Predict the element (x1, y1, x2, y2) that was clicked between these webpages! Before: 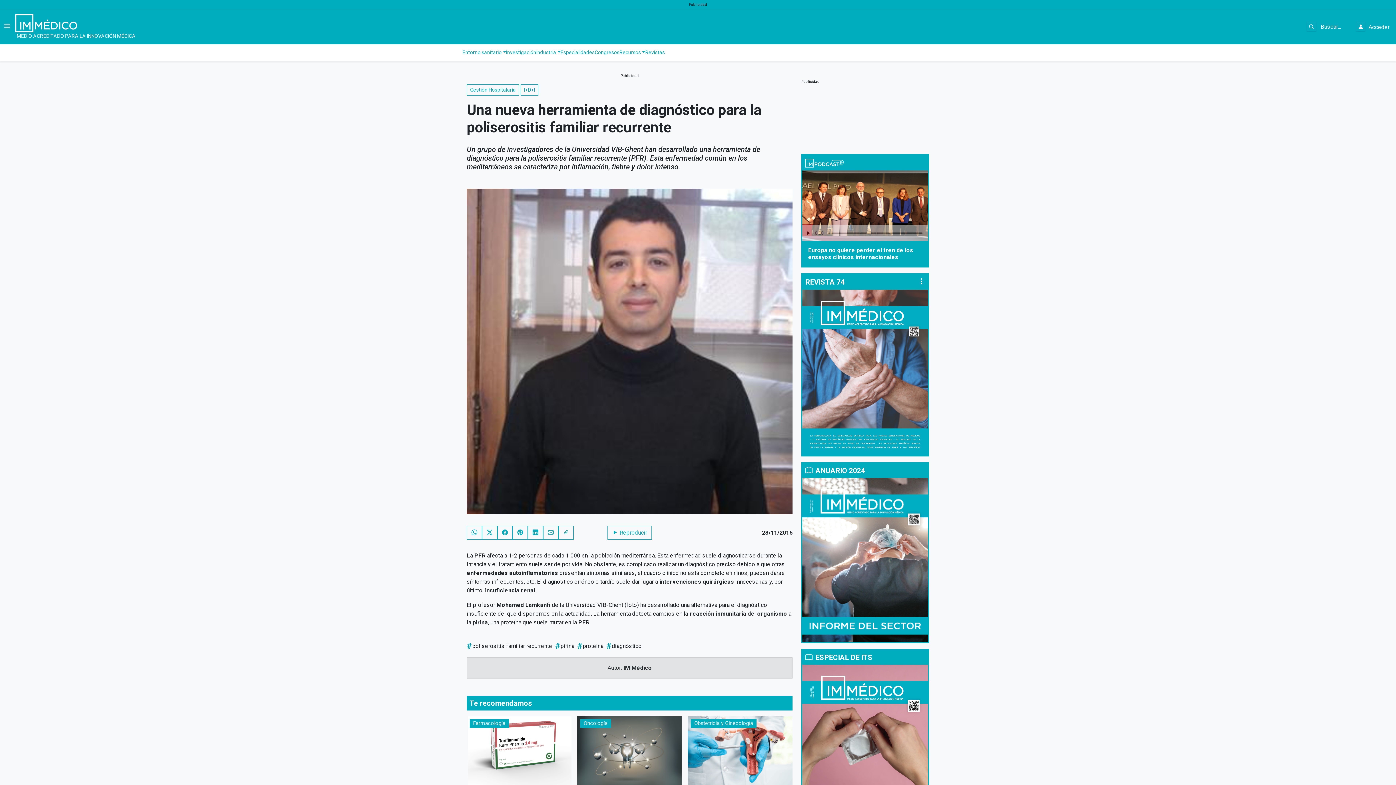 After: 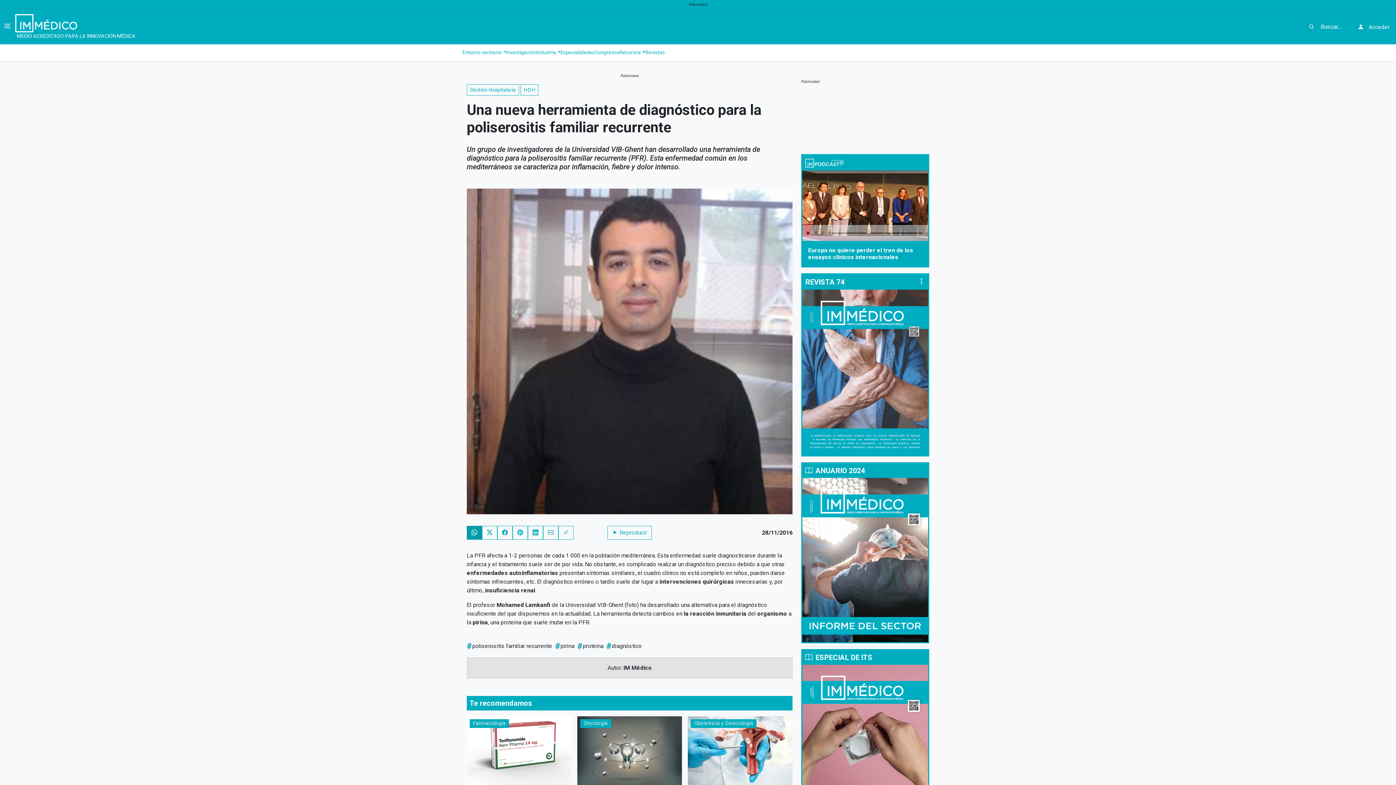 Action: bbox: (466, 526, 482, 540)